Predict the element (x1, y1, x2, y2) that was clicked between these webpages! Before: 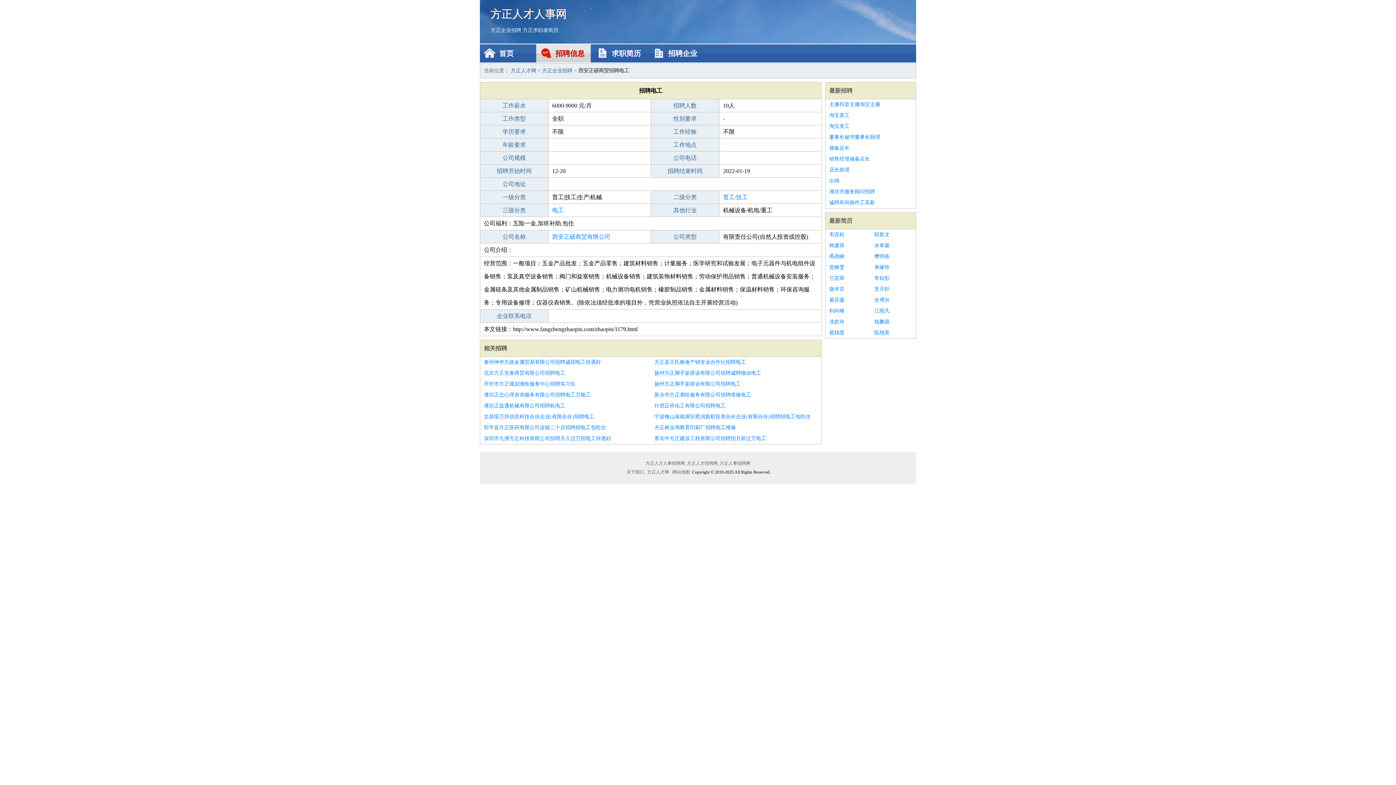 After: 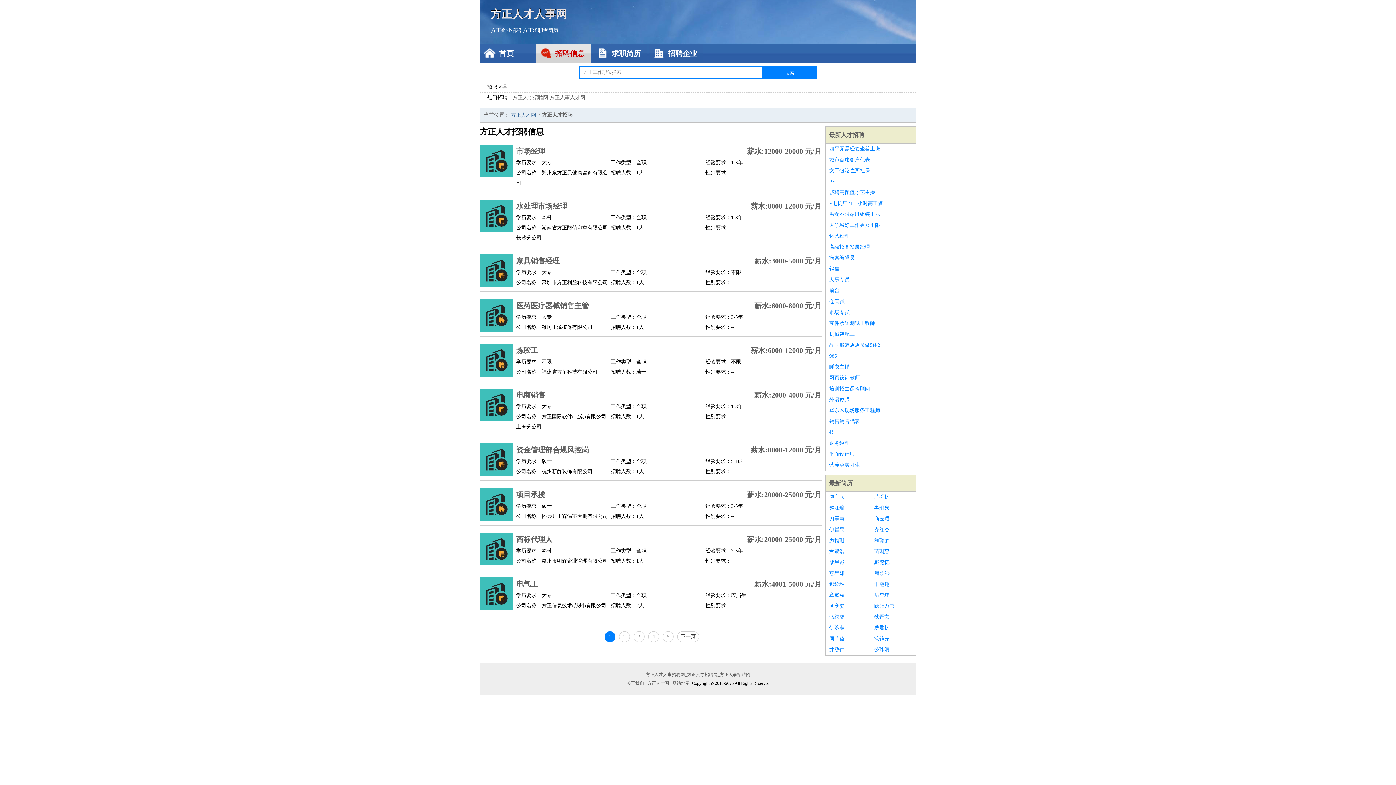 Action: bbox: (542, 68, 572, 73) label: 方正企业招聘